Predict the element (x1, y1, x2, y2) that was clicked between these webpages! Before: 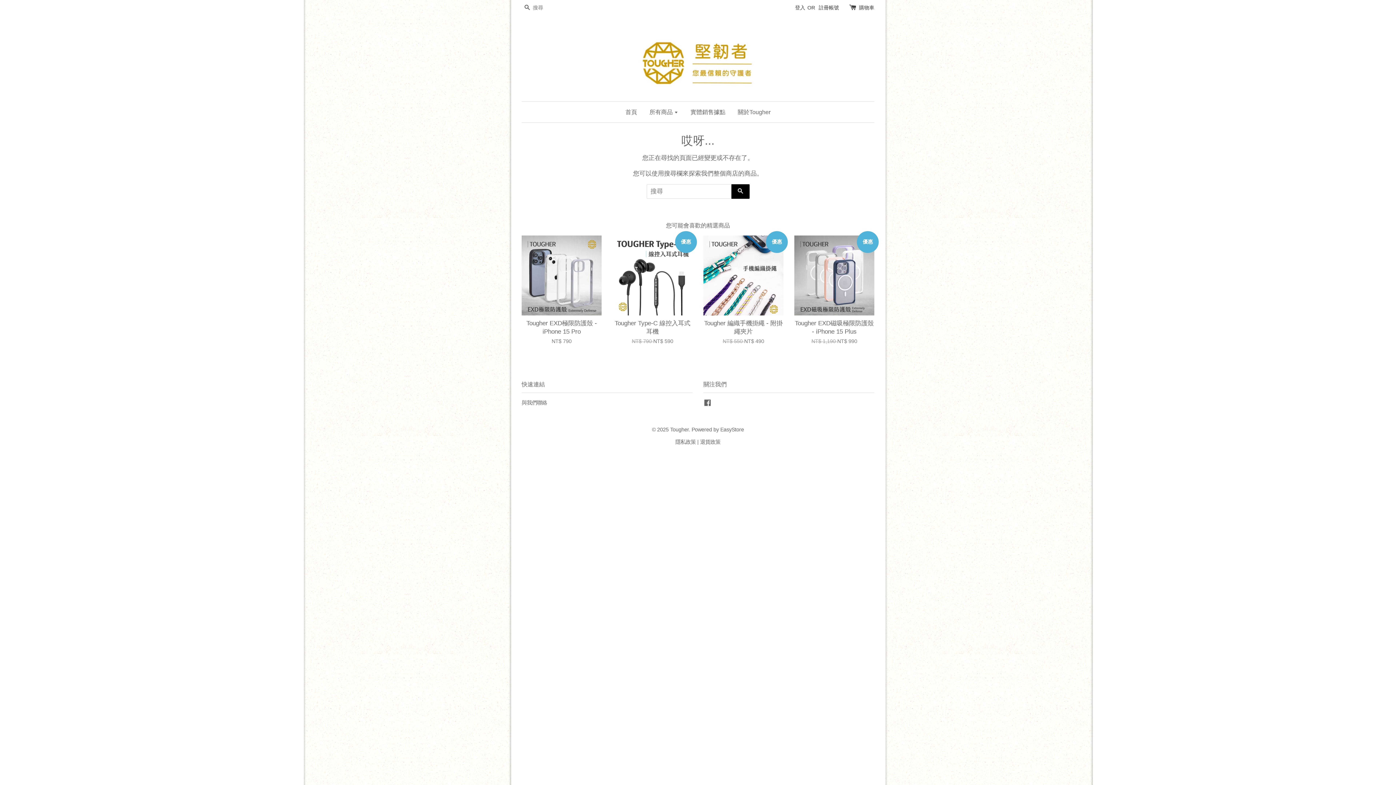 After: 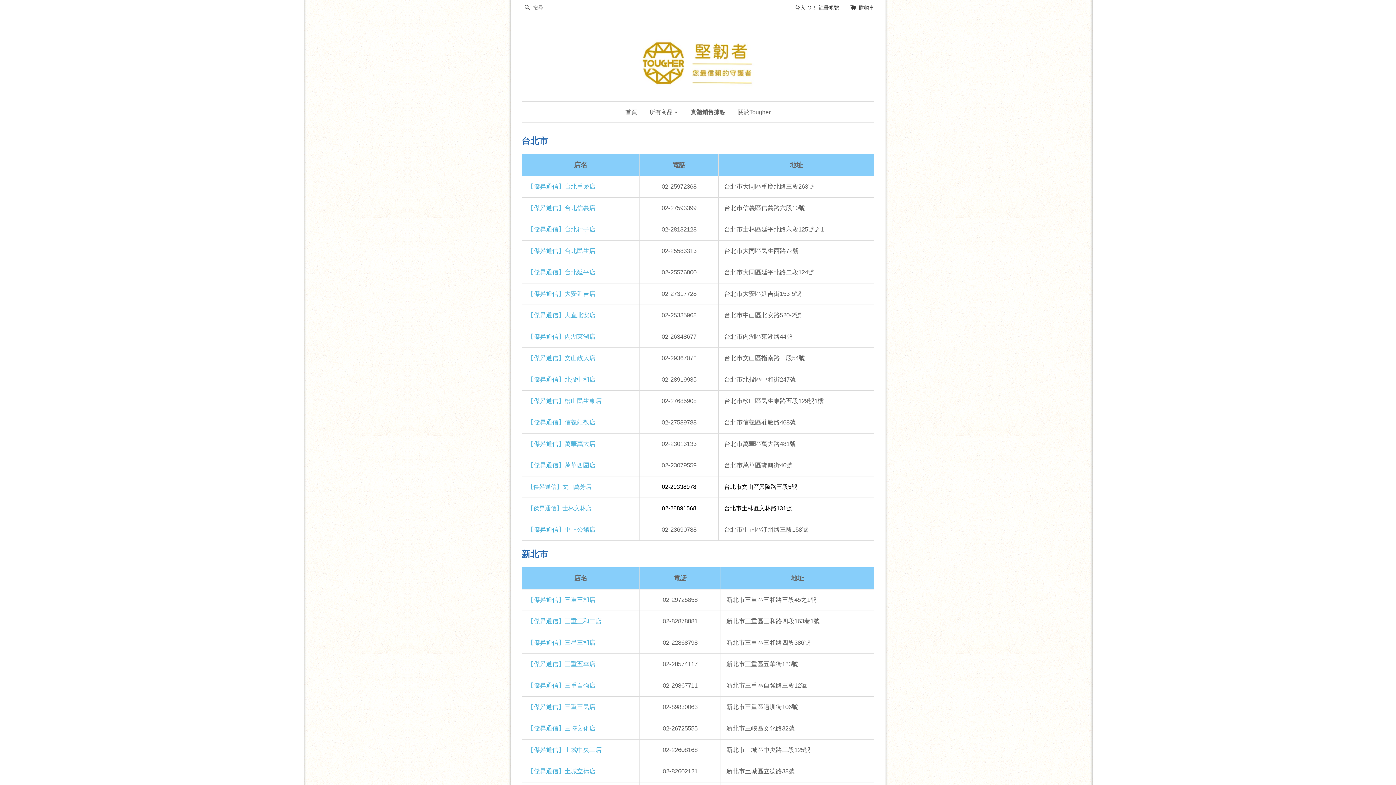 Action: bbox: (685, 101, 731, 122) label: 實體銷售據點